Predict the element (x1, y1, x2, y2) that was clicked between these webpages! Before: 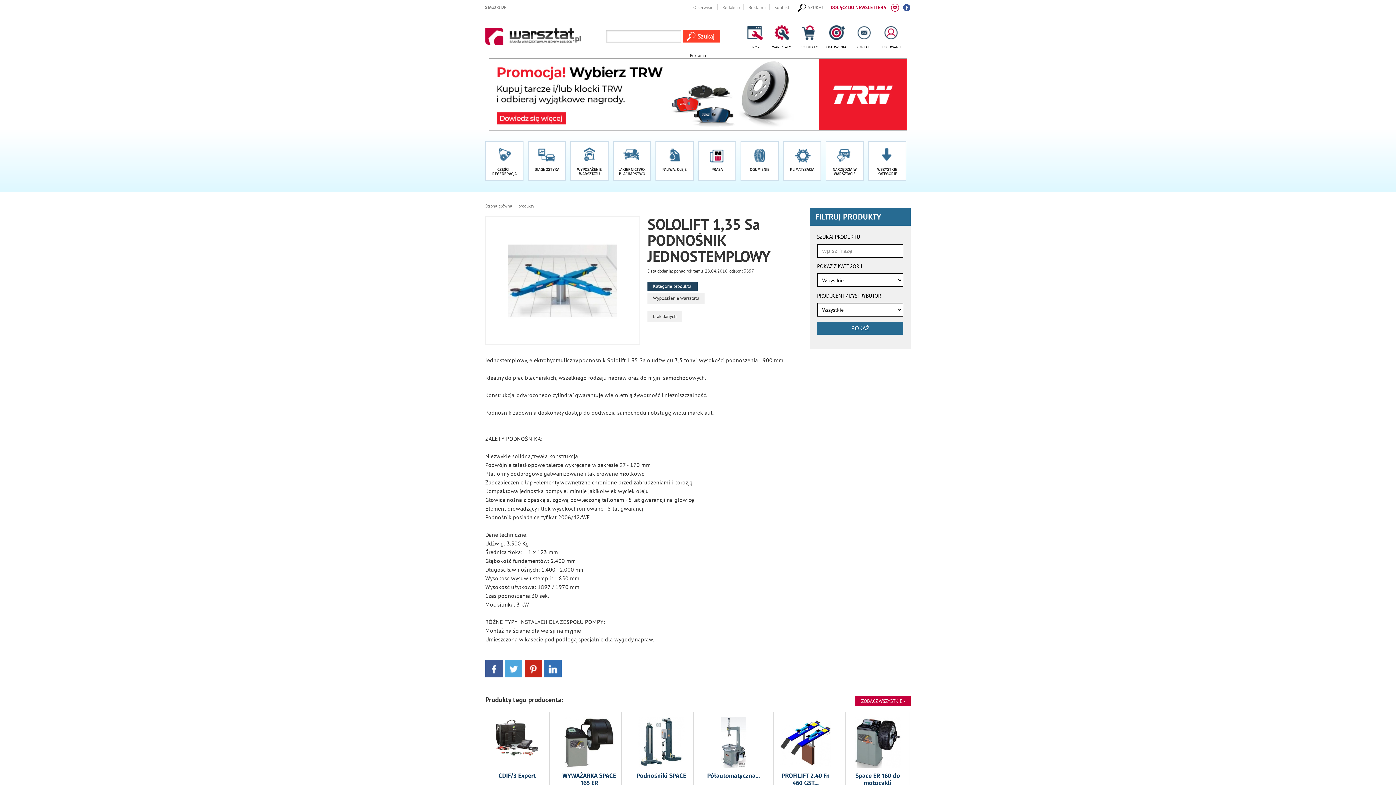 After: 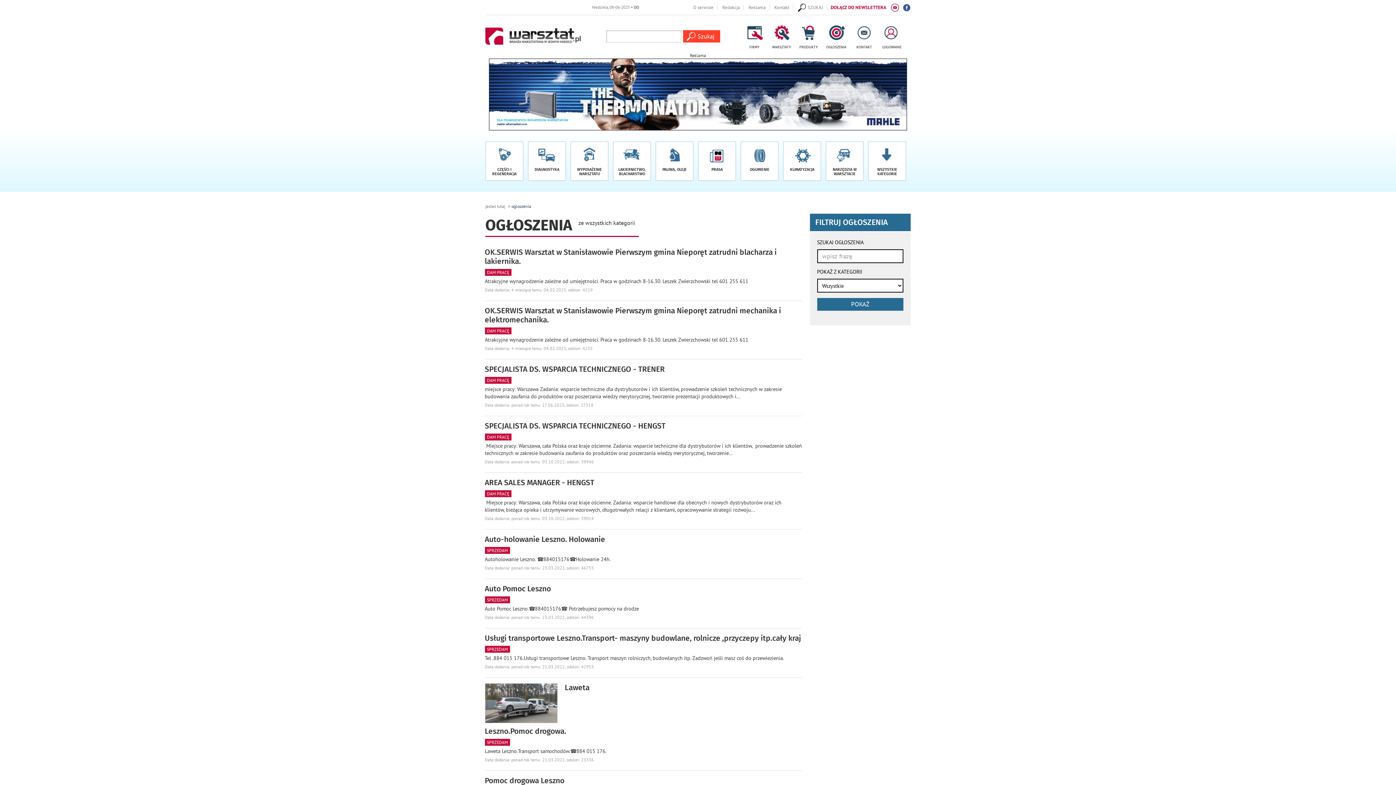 Action: bbox: (826, 23, 846, 49) label: OGŁOSZENIA